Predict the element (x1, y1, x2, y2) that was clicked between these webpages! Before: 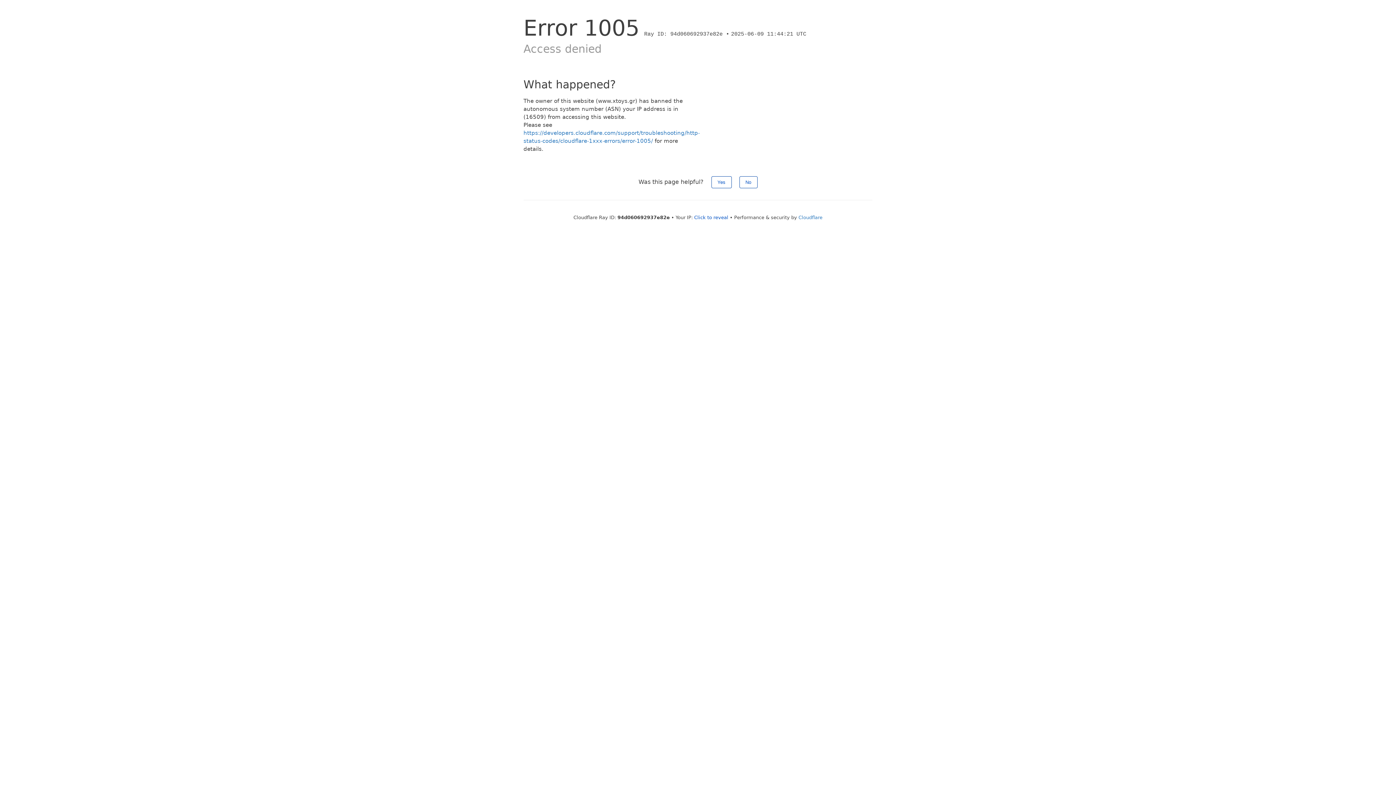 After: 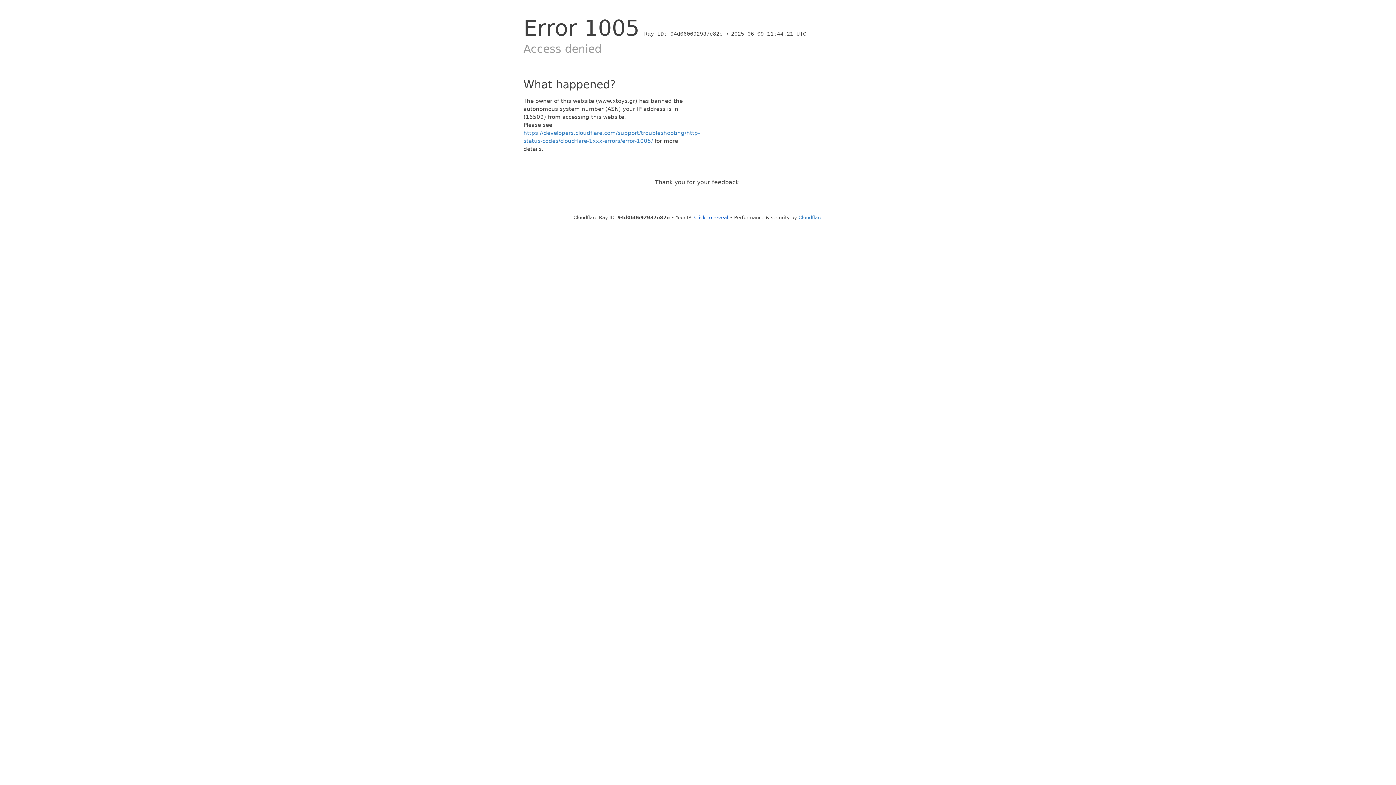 Action: label: No bbox: (739, 176, 757, 188)